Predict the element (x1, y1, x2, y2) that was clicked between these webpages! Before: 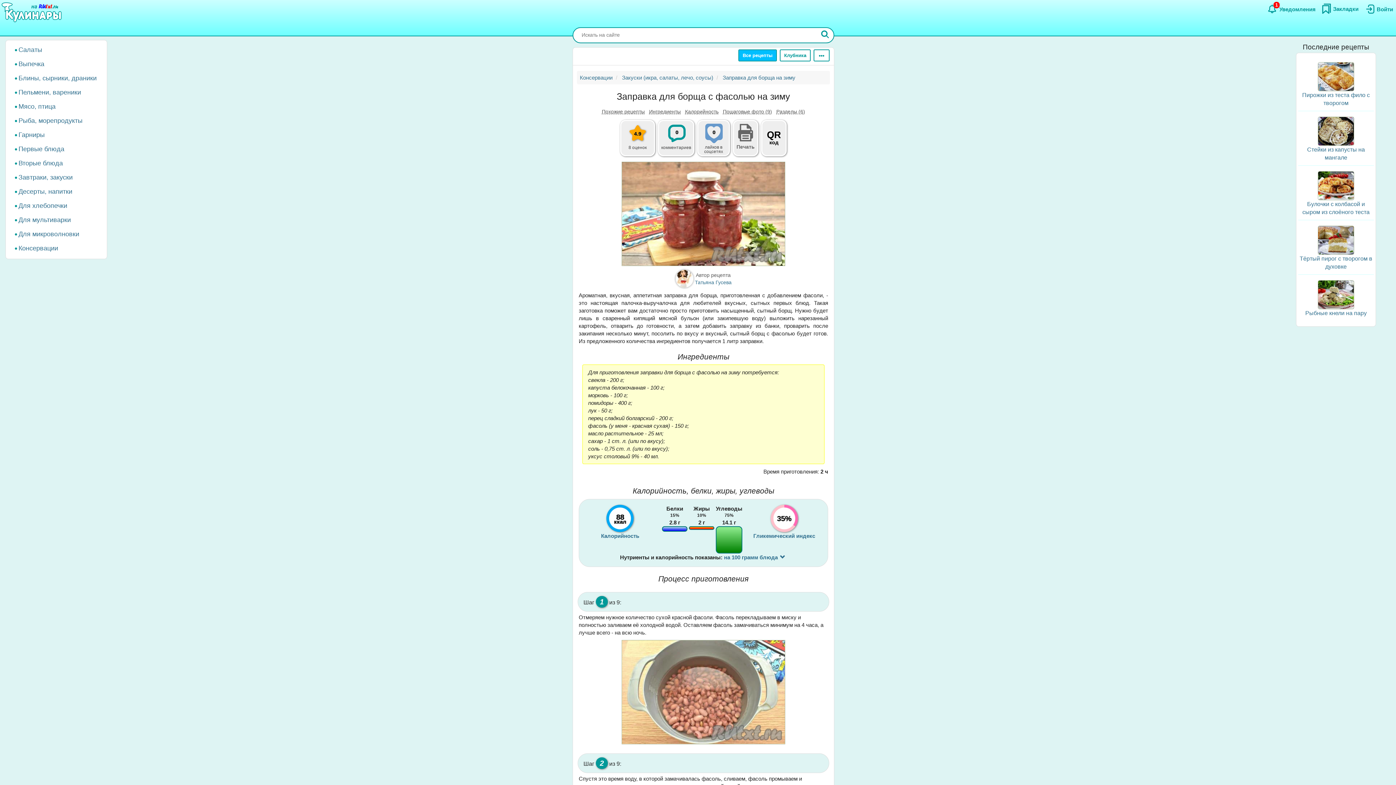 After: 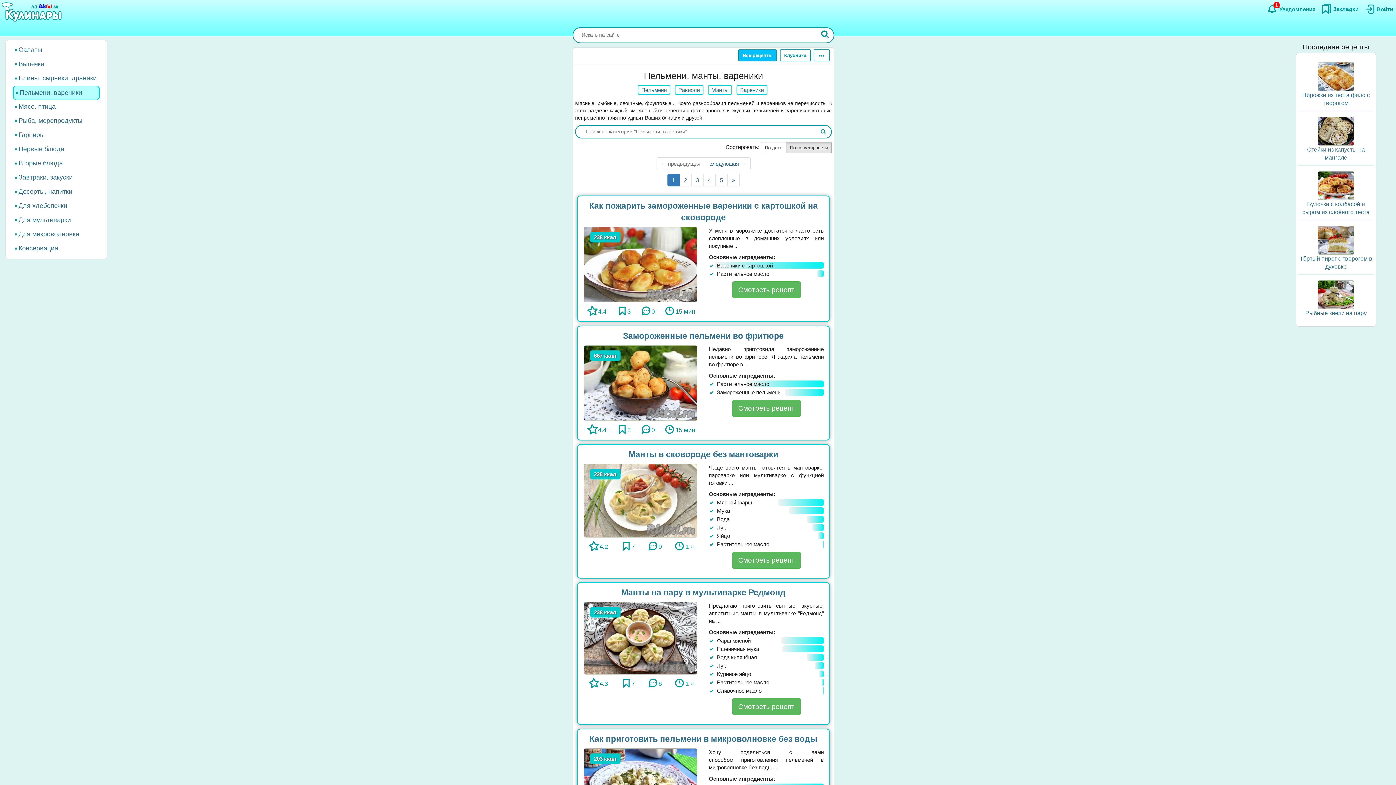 Action: label: Пельмени, вареники bbox: (12, 85, 100, 99)